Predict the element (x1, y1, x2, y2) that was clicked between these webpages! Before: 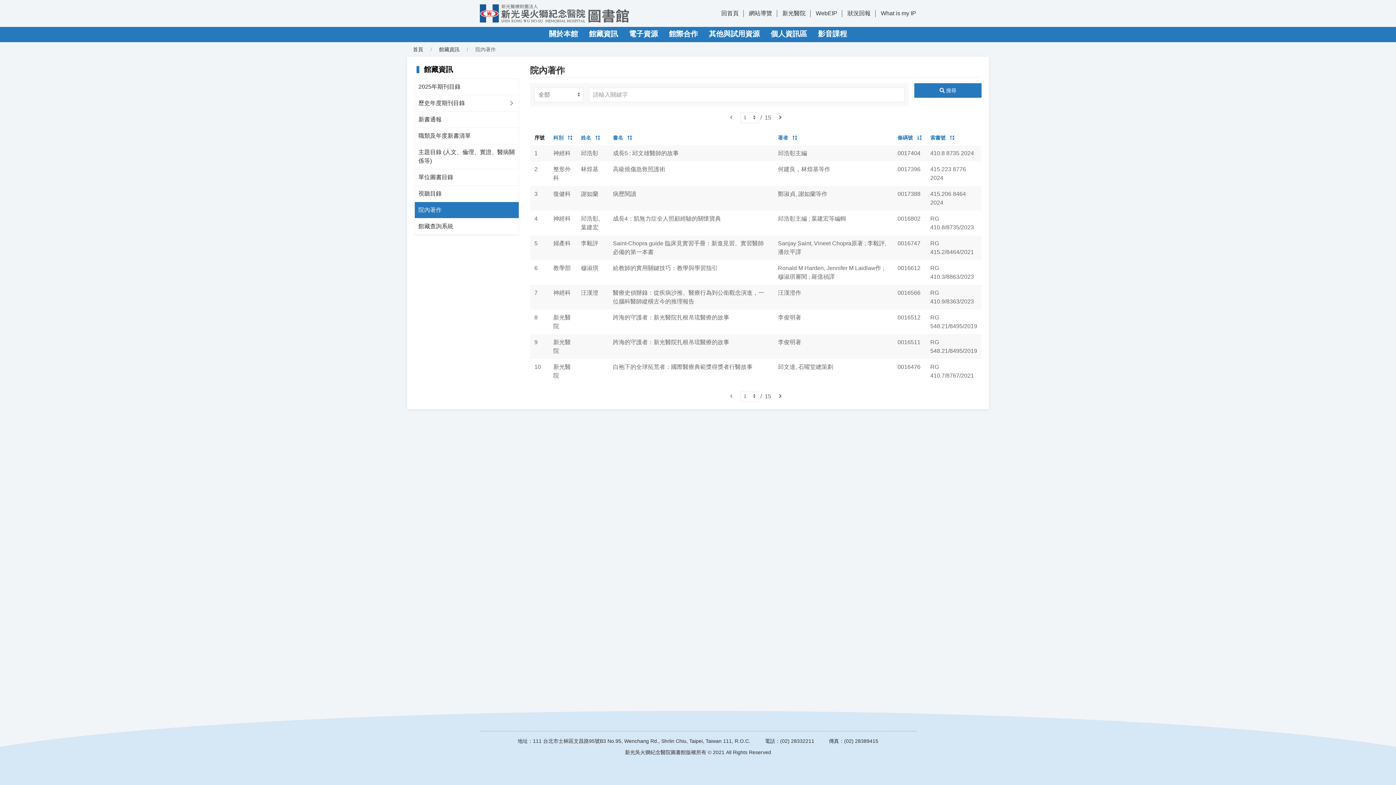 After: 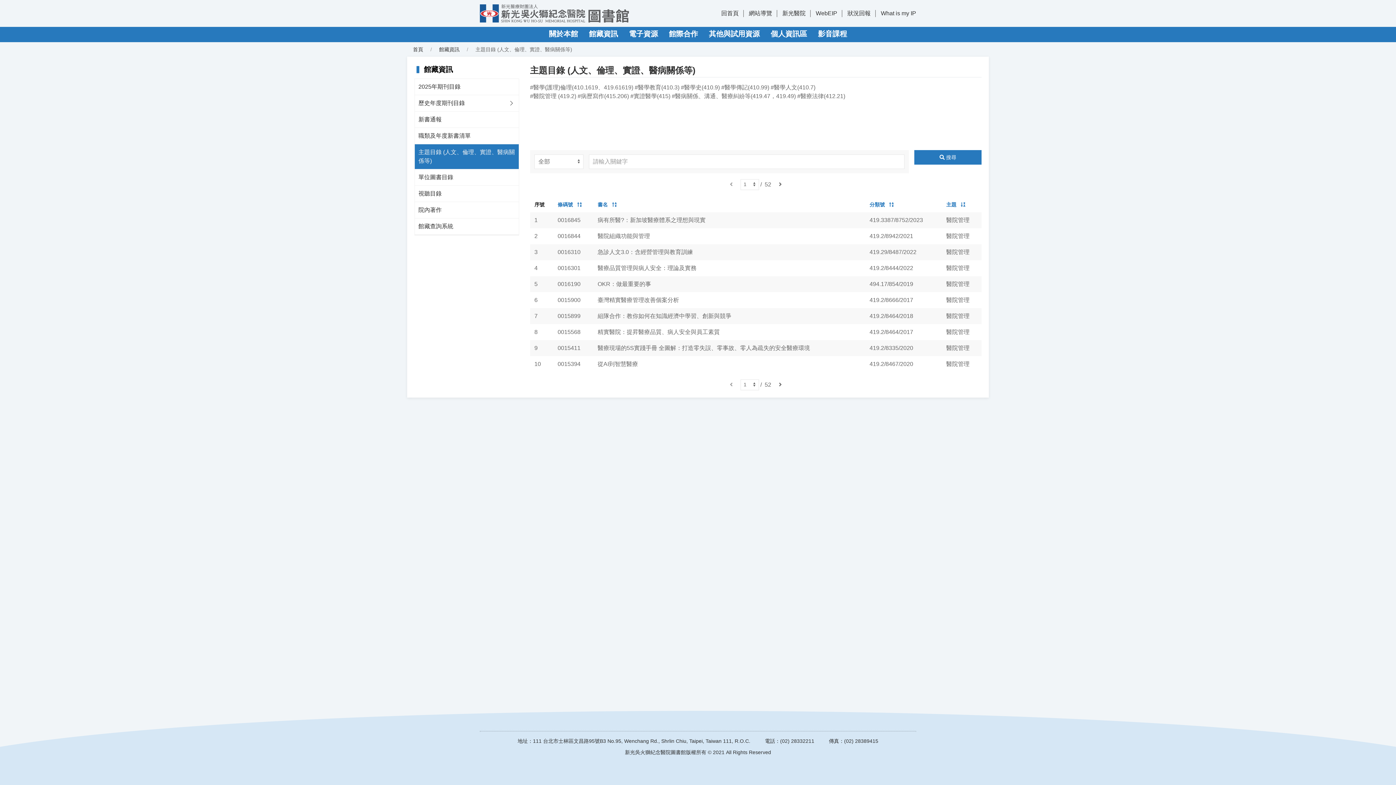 Action: label: 主題目錄 (人文、倫理、實證、醫病關係等) bbox: (414, 144, 518, 169)